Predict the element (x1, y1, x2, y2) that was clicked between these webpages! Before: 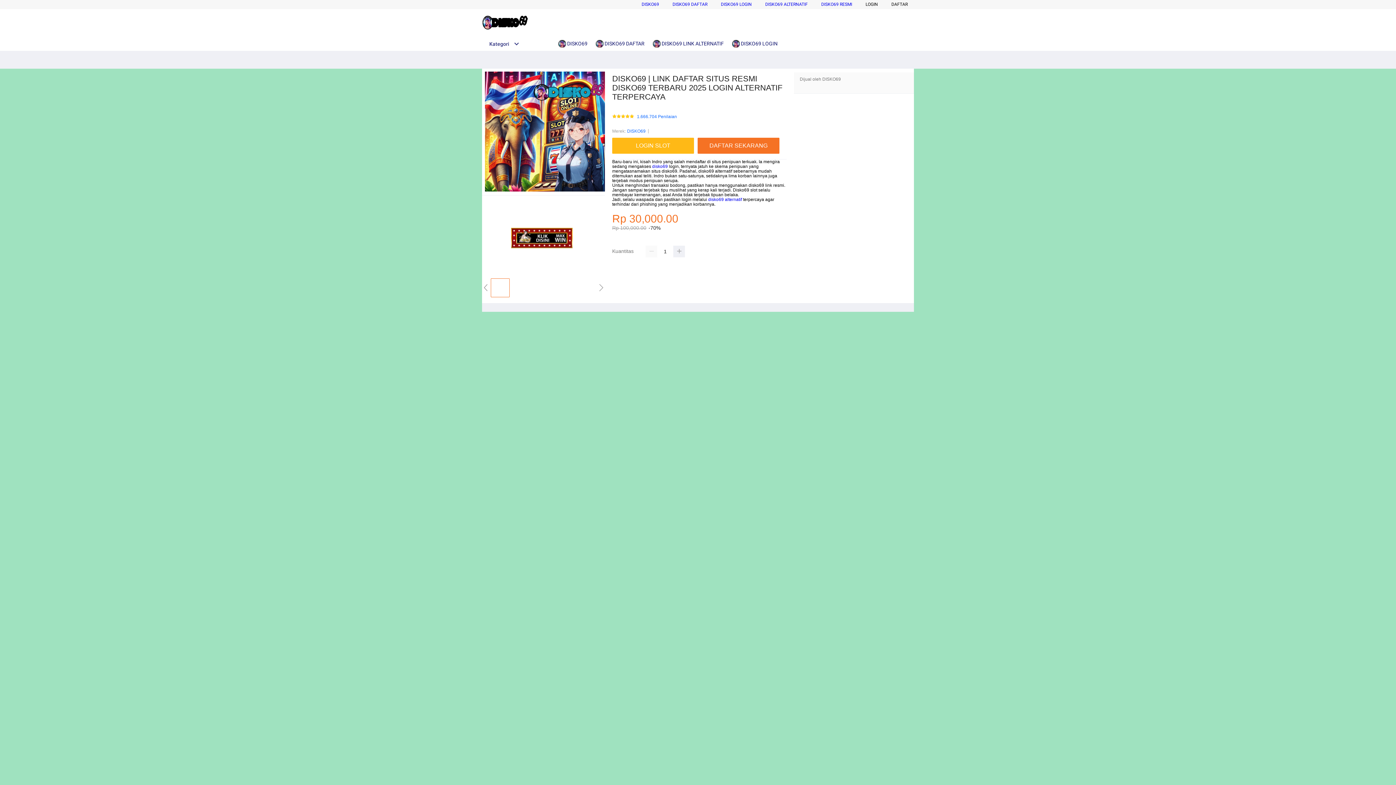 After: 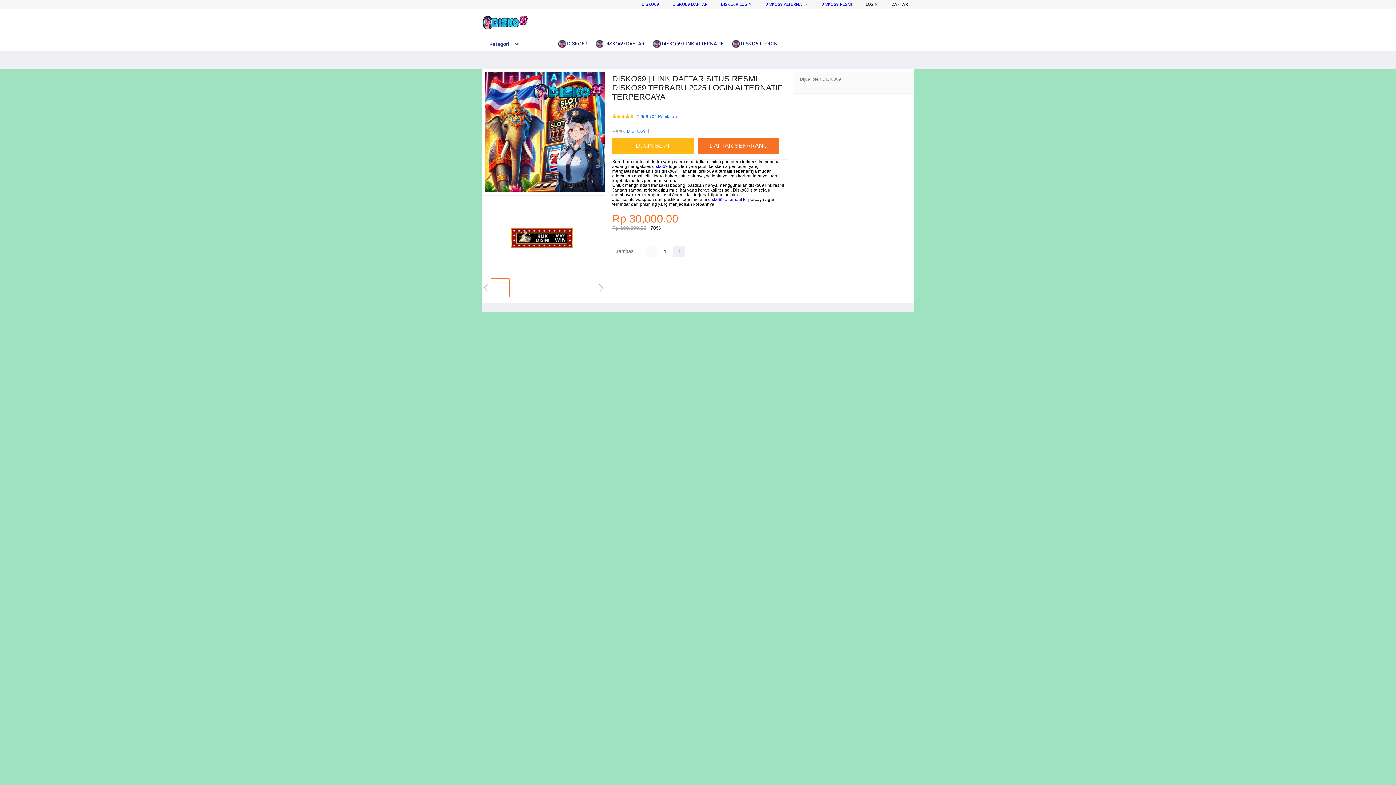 Action: bbox: (865, 1, 878, 6) label: LOGIN